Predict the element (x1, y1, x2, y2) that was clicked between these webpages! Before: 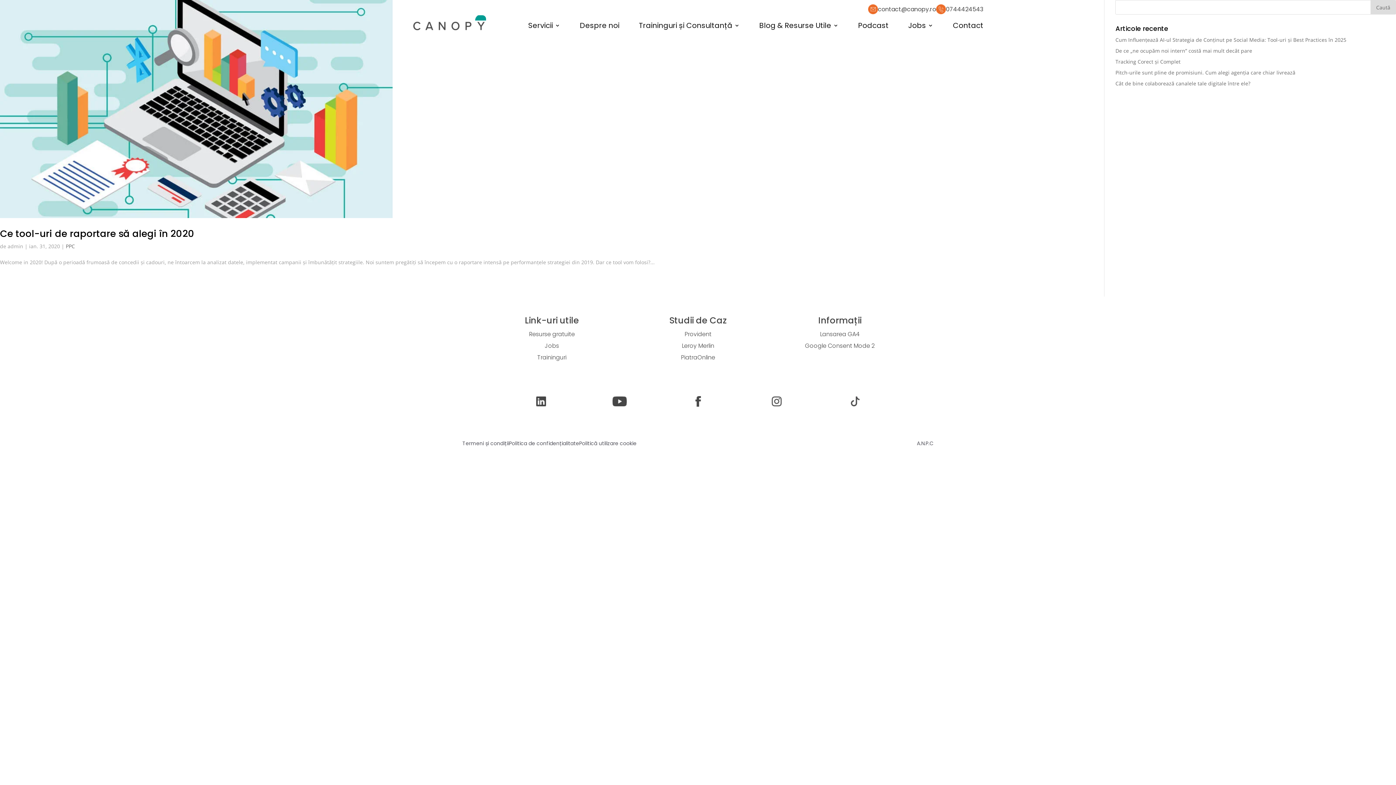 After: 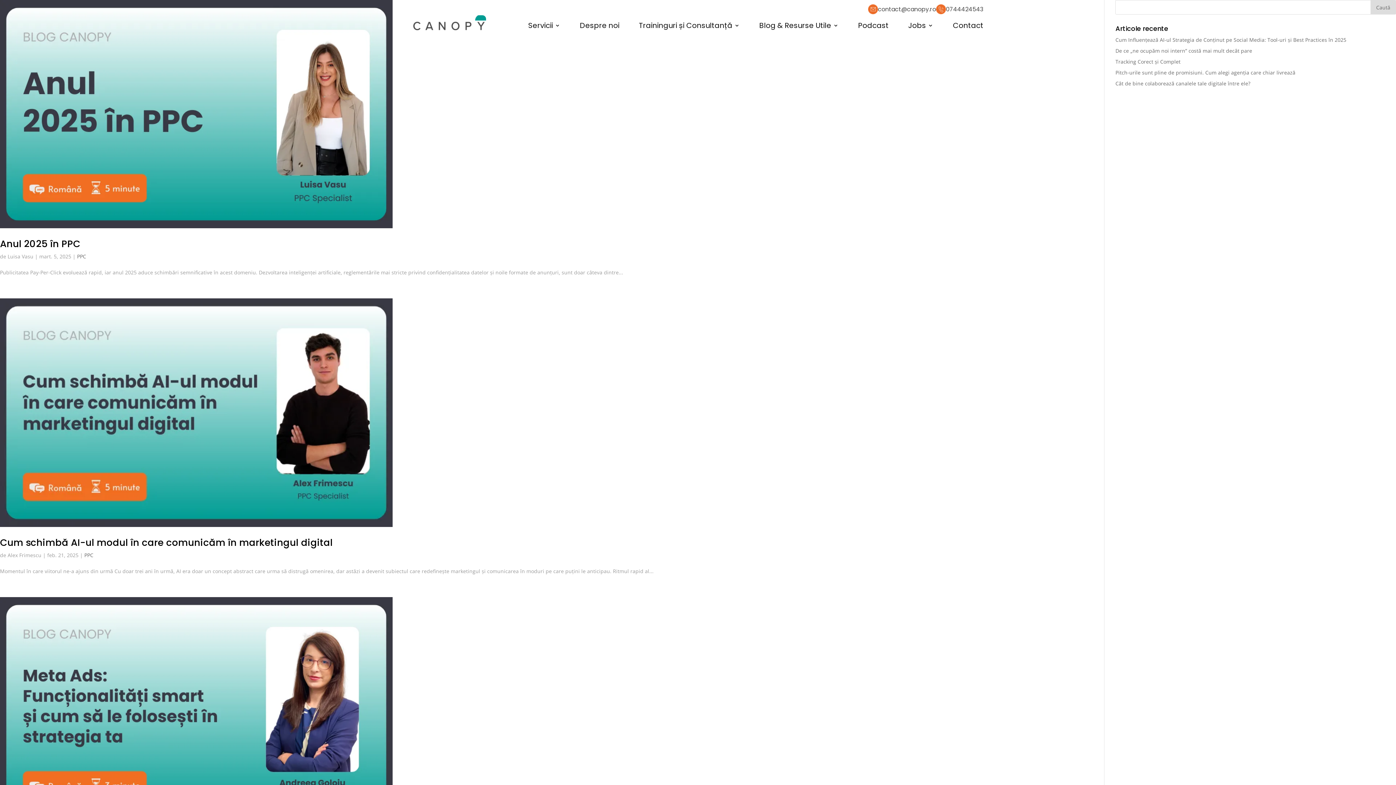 Action: label: PPC bbox: (65, 242, 74, 249)